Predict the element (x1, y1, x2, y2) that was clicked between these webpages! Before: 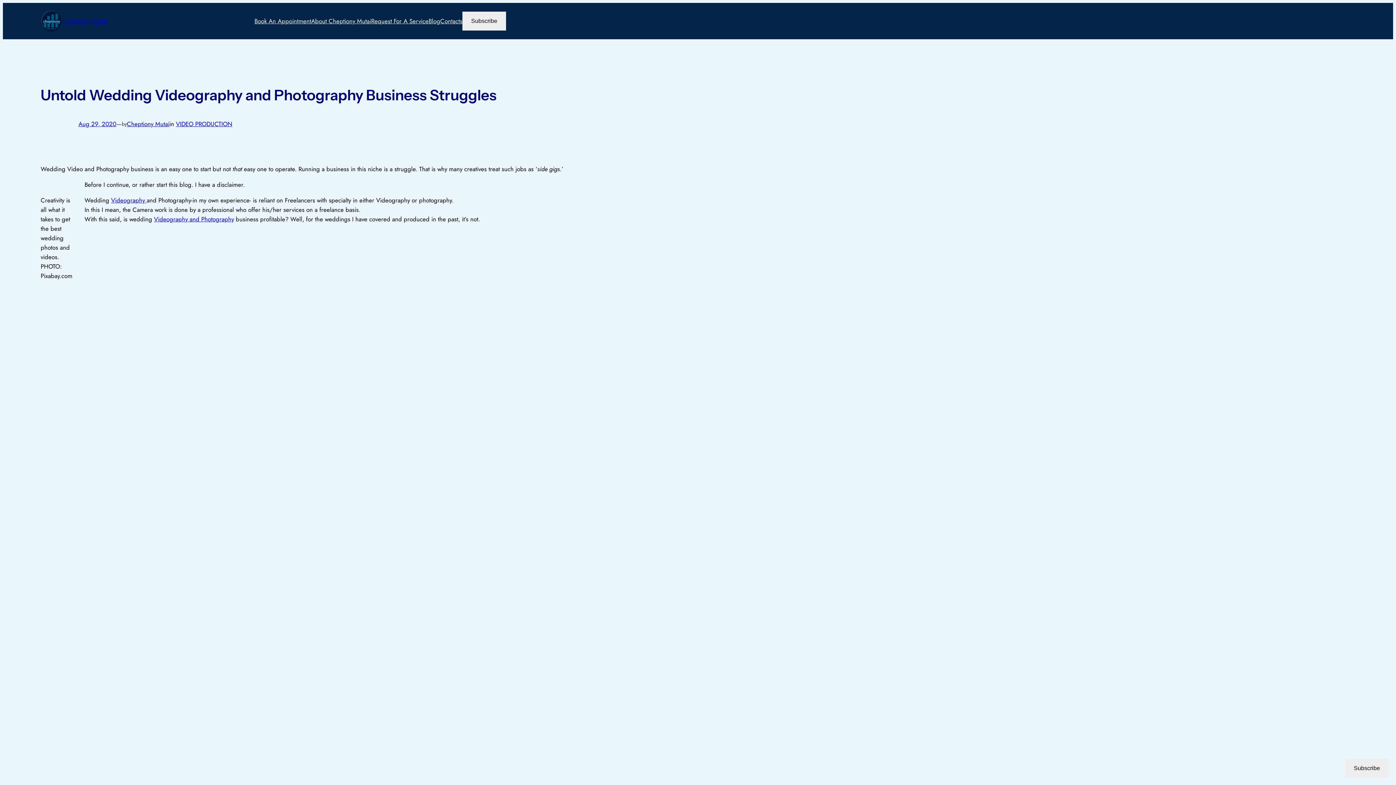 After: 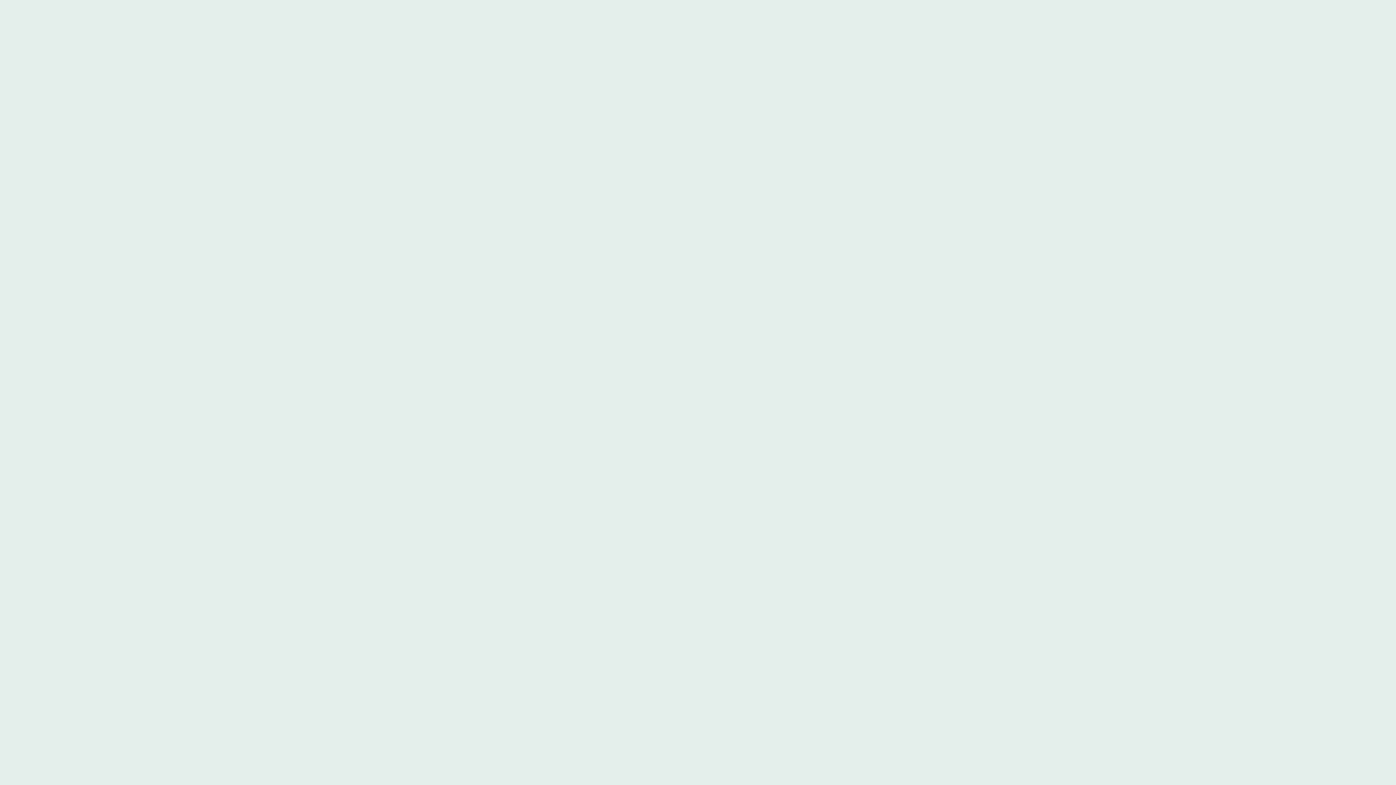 Action: bbox: (40, 10, 62, 32)